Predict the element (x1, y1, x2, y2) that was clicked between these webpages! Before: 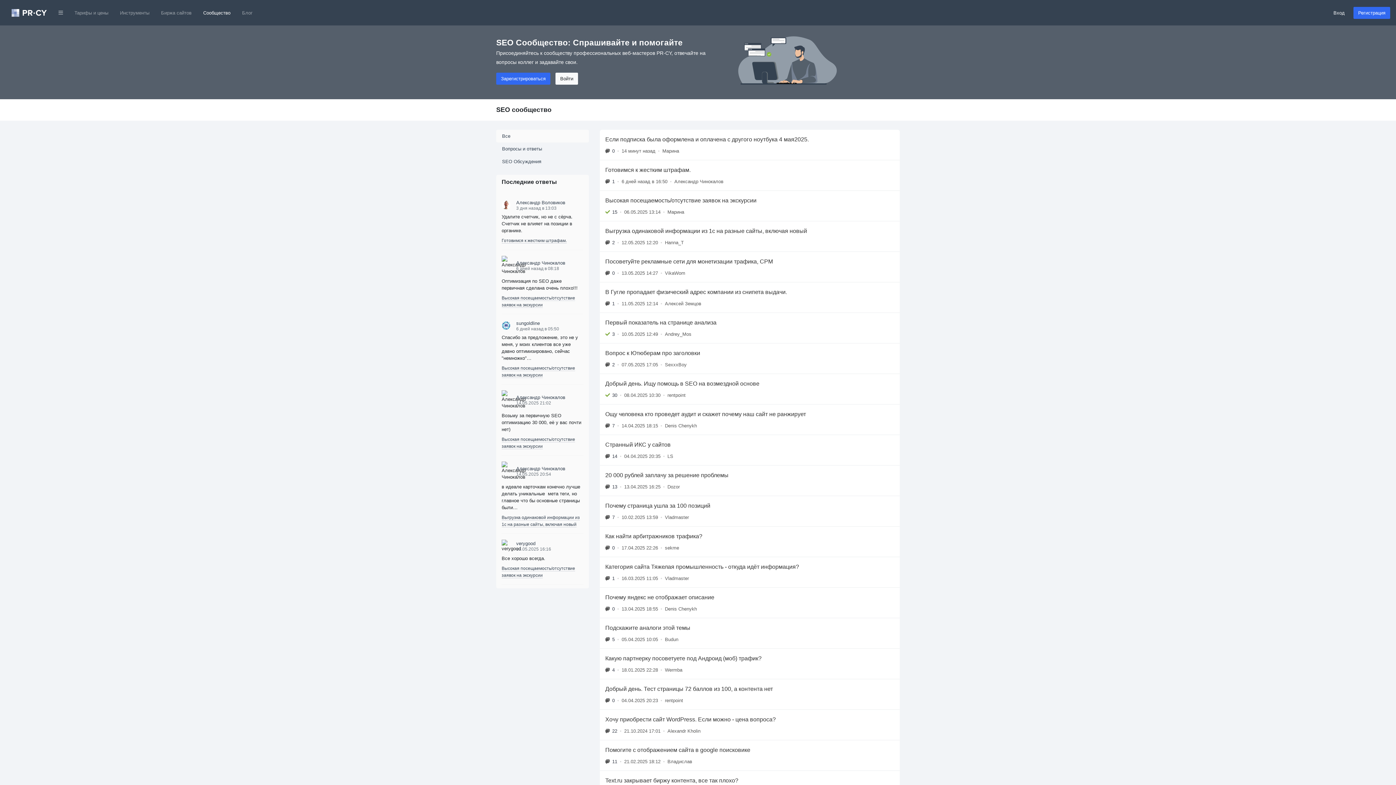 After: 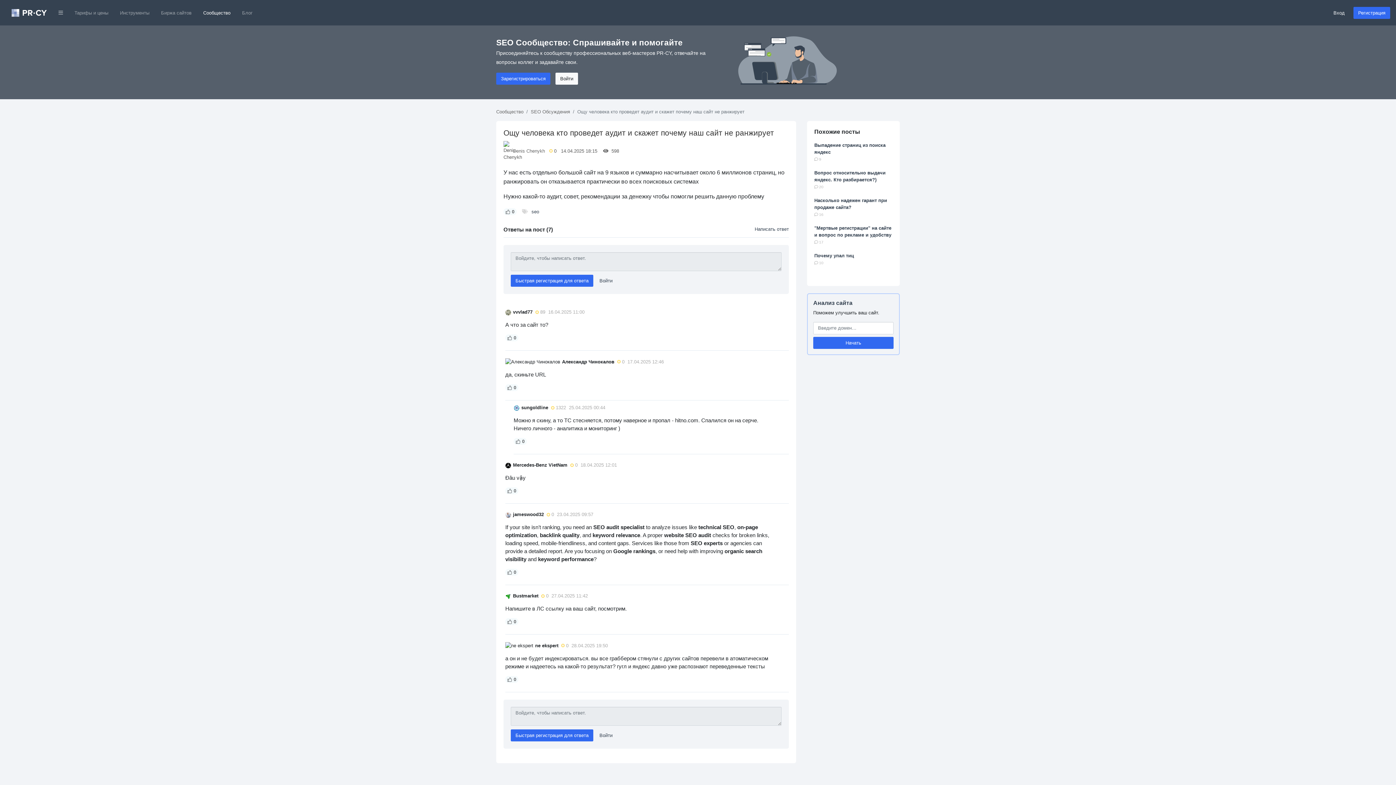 Action: label: Ощу человека кто проведет аудит и скажет почему наш сайт не ранжирует
7
•
14.04.2025 18:15
•
Denis Chenykh bbox: (600, 404, 900, 434)